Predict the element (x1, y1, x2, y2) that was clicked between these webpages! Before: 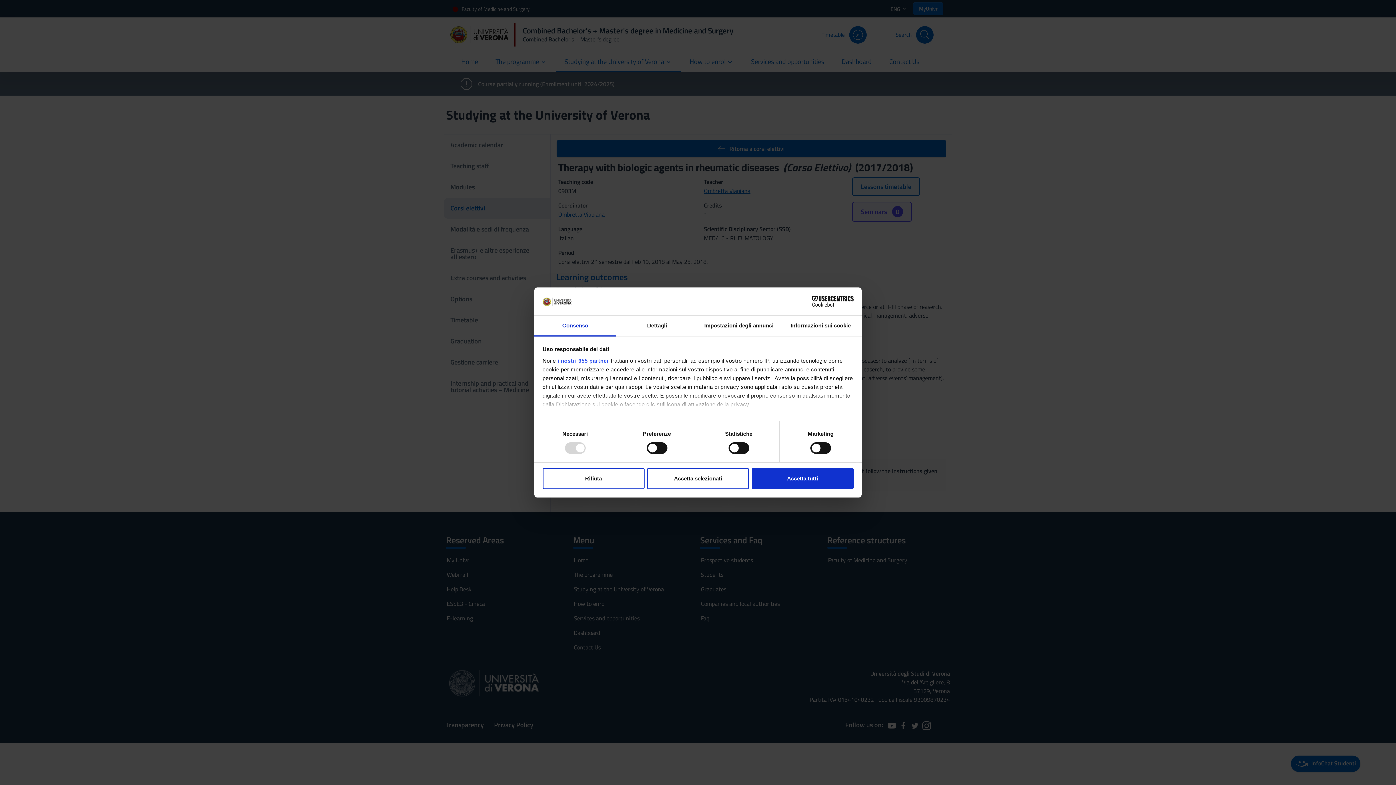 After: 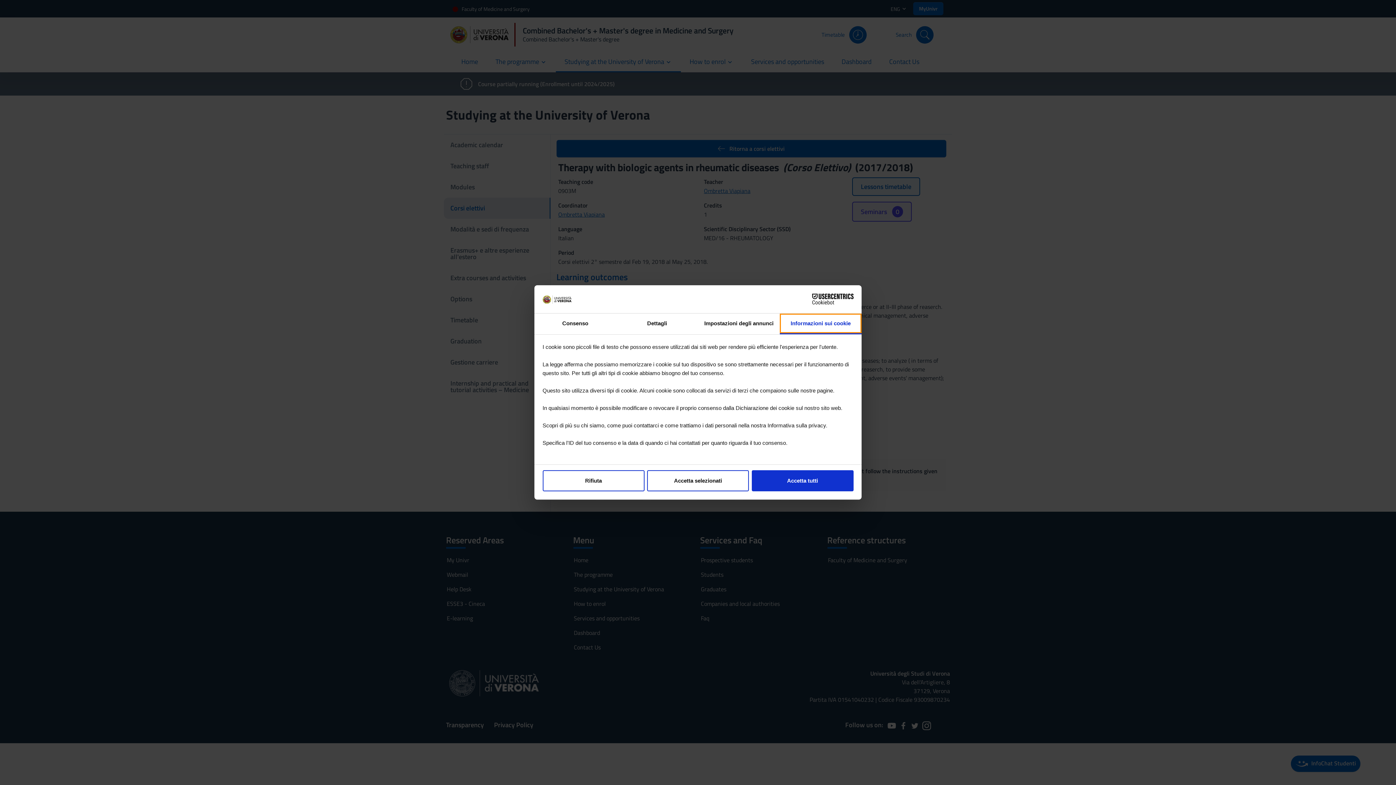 Action: bbox: (780, 315, 861, 336) label: Informazioni sui cookie